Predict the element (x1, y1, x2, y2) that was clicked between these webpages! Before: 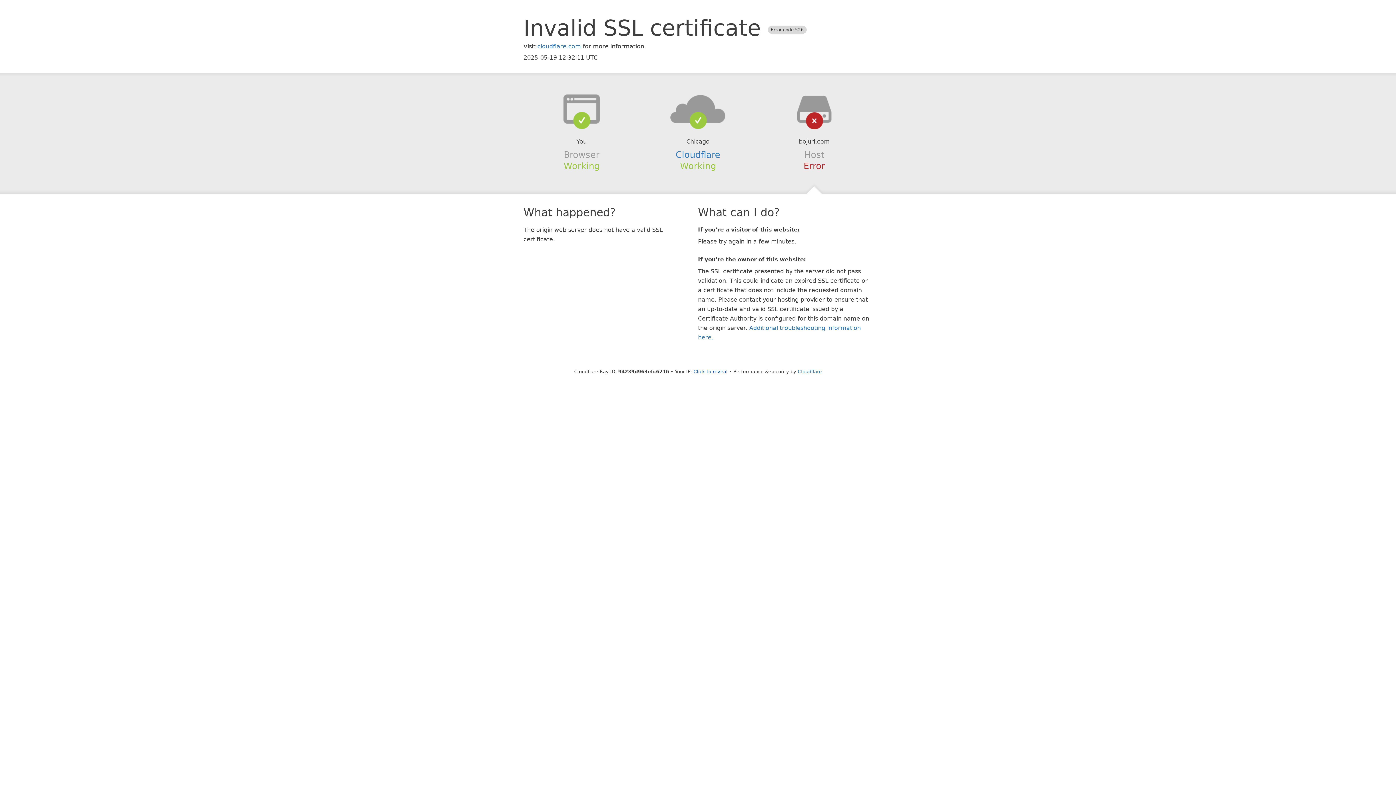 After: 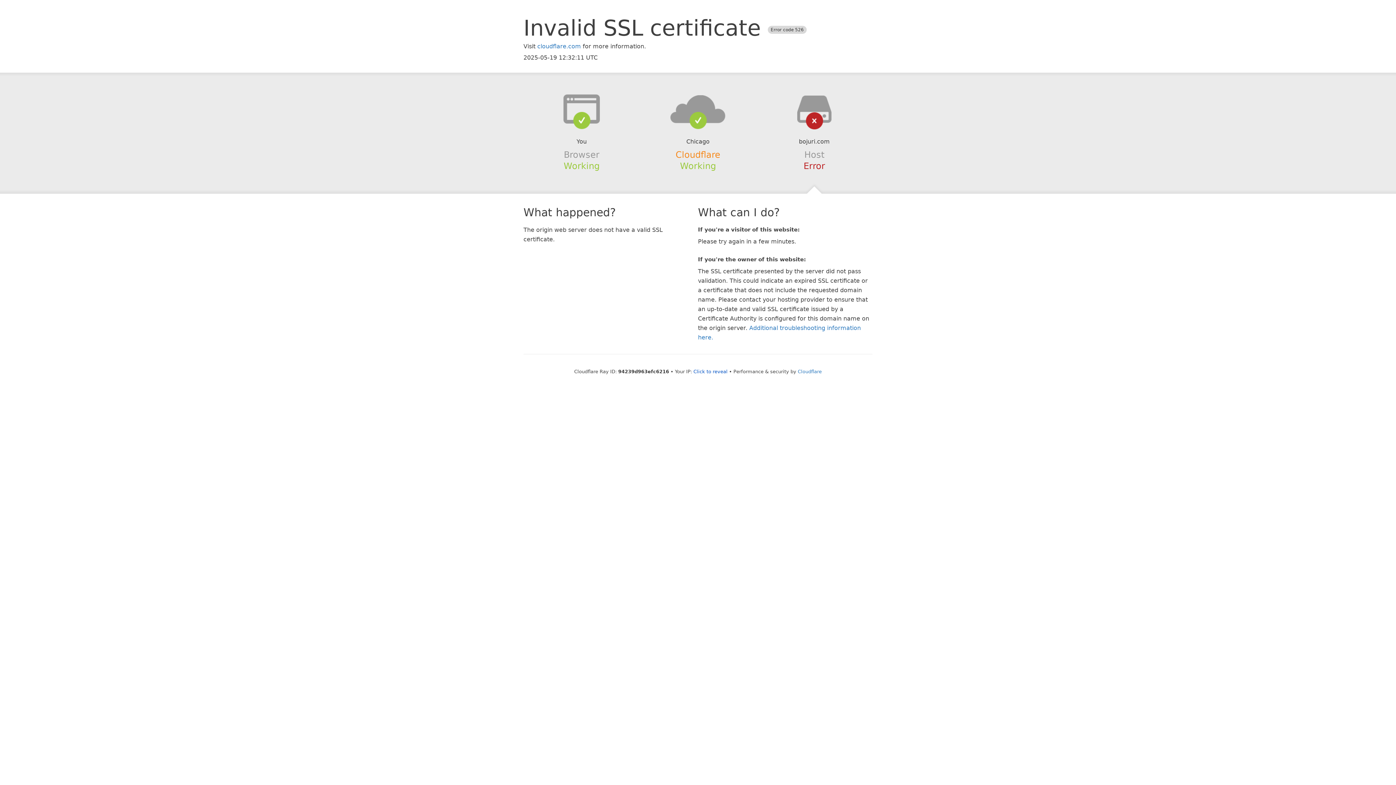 Action: bbox: (675, 149, 720, 159) label: Cloudflare